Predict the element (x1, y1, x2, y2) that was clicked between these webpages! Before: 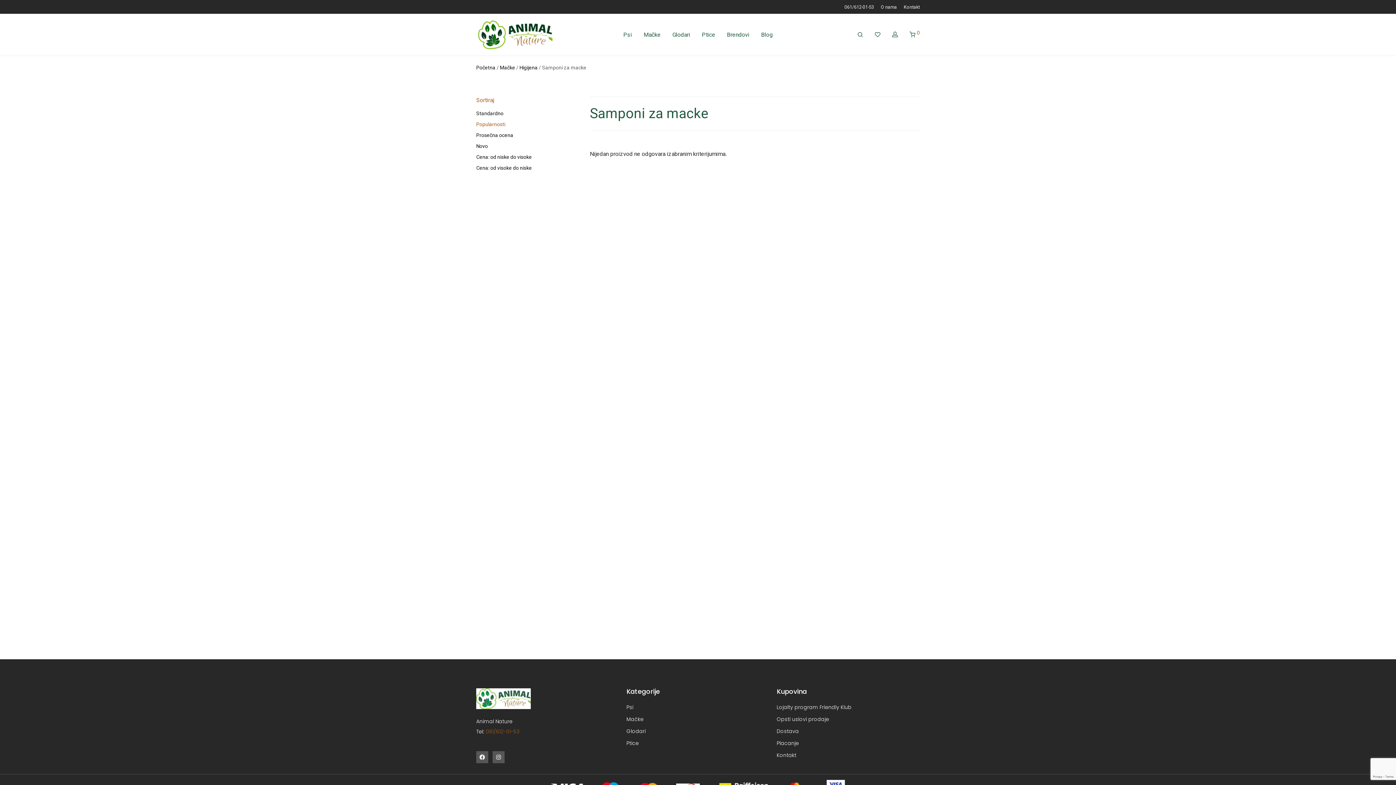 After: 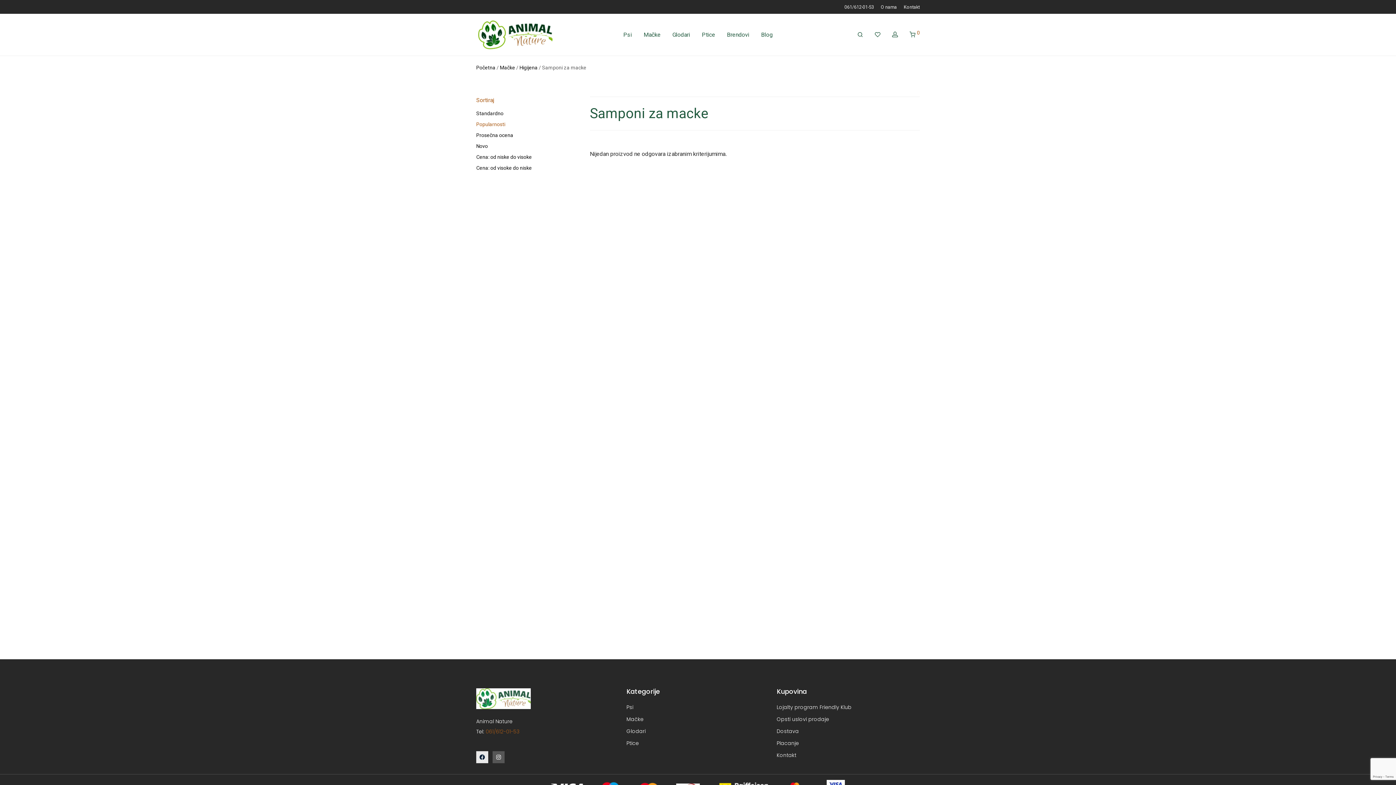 Action: bbox: (476, 751, 488, 763) label: Facebook